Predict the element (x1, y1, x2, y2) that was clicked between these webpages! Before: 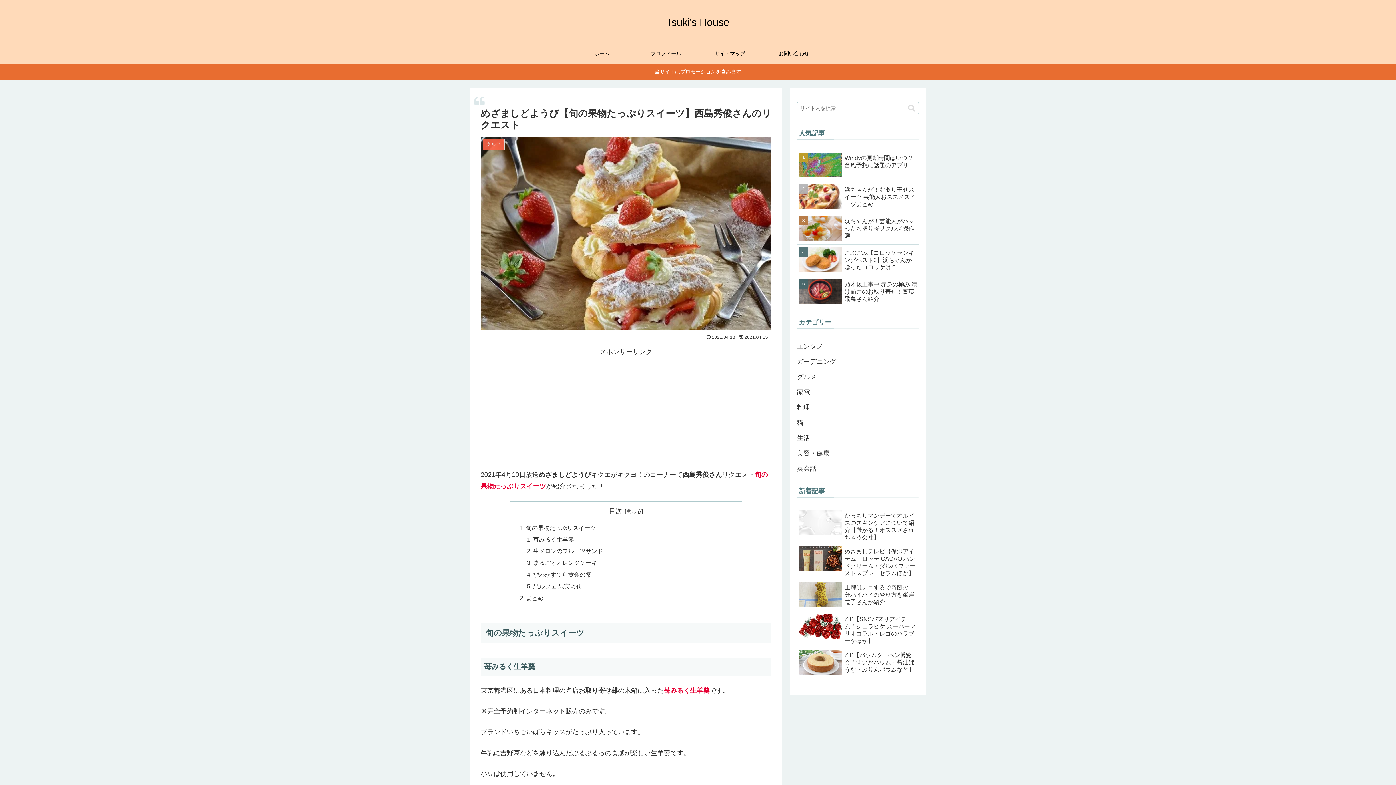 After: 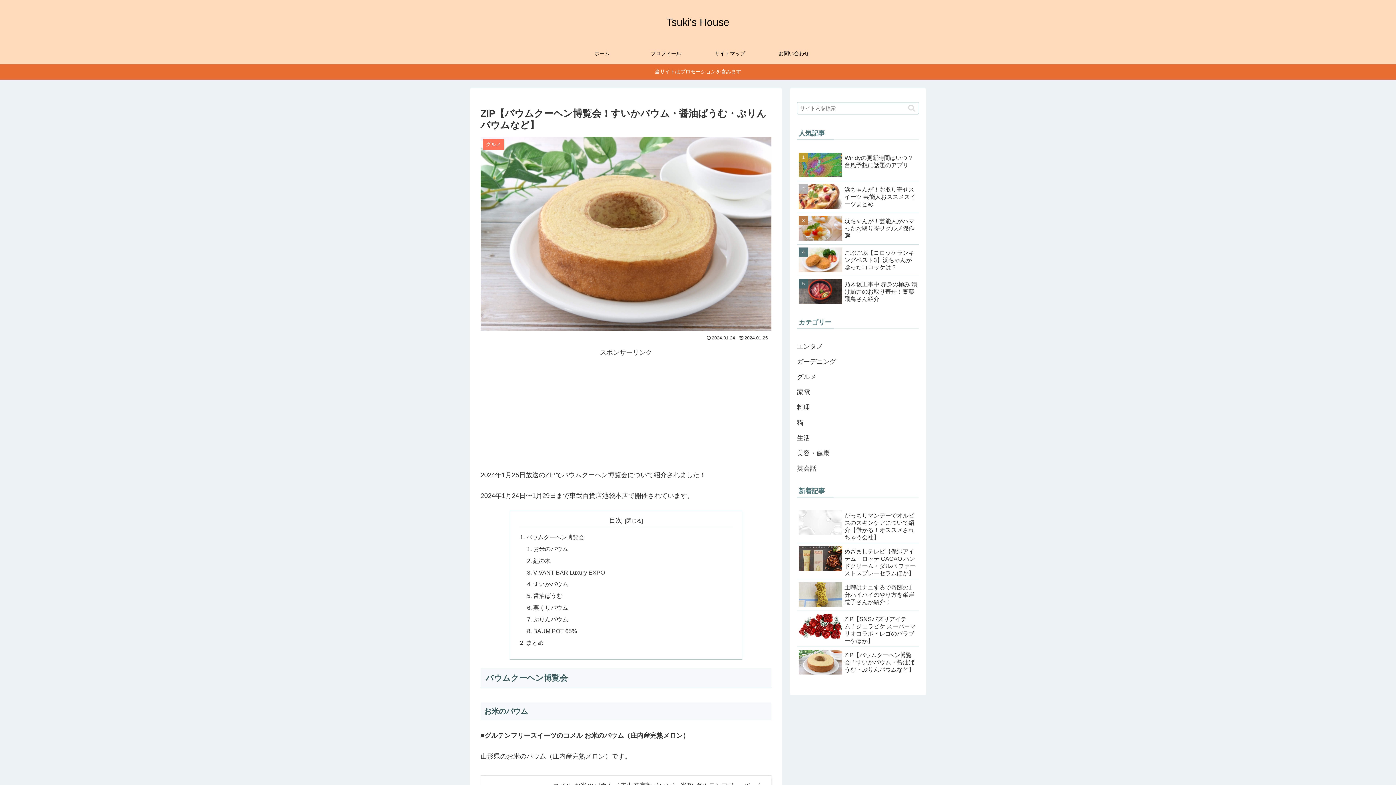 Action: bbox: (797, 647, 919, 678) label: ZIP【バウムクーヘン博覧会！すいかバウム・醤油ばうむ・ぷりんバウムなど】